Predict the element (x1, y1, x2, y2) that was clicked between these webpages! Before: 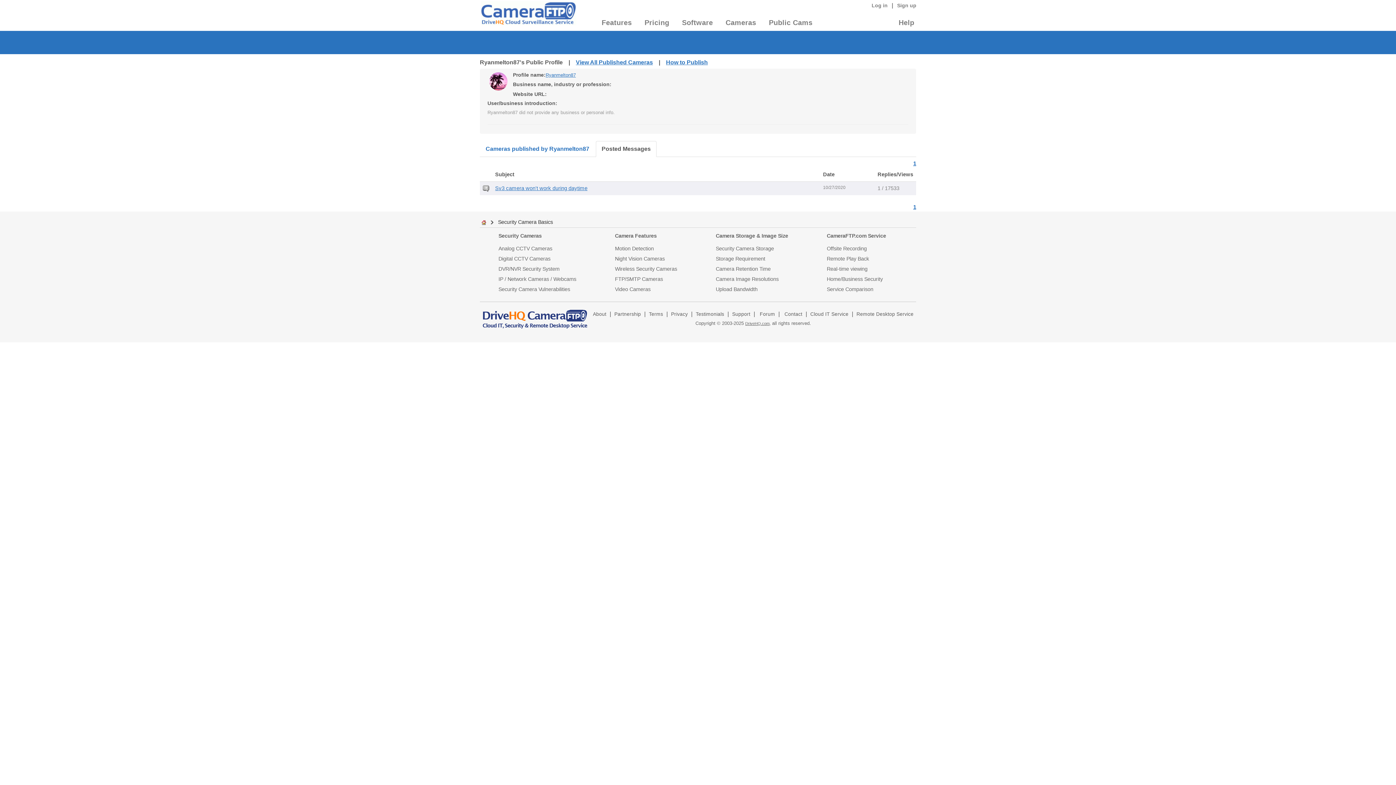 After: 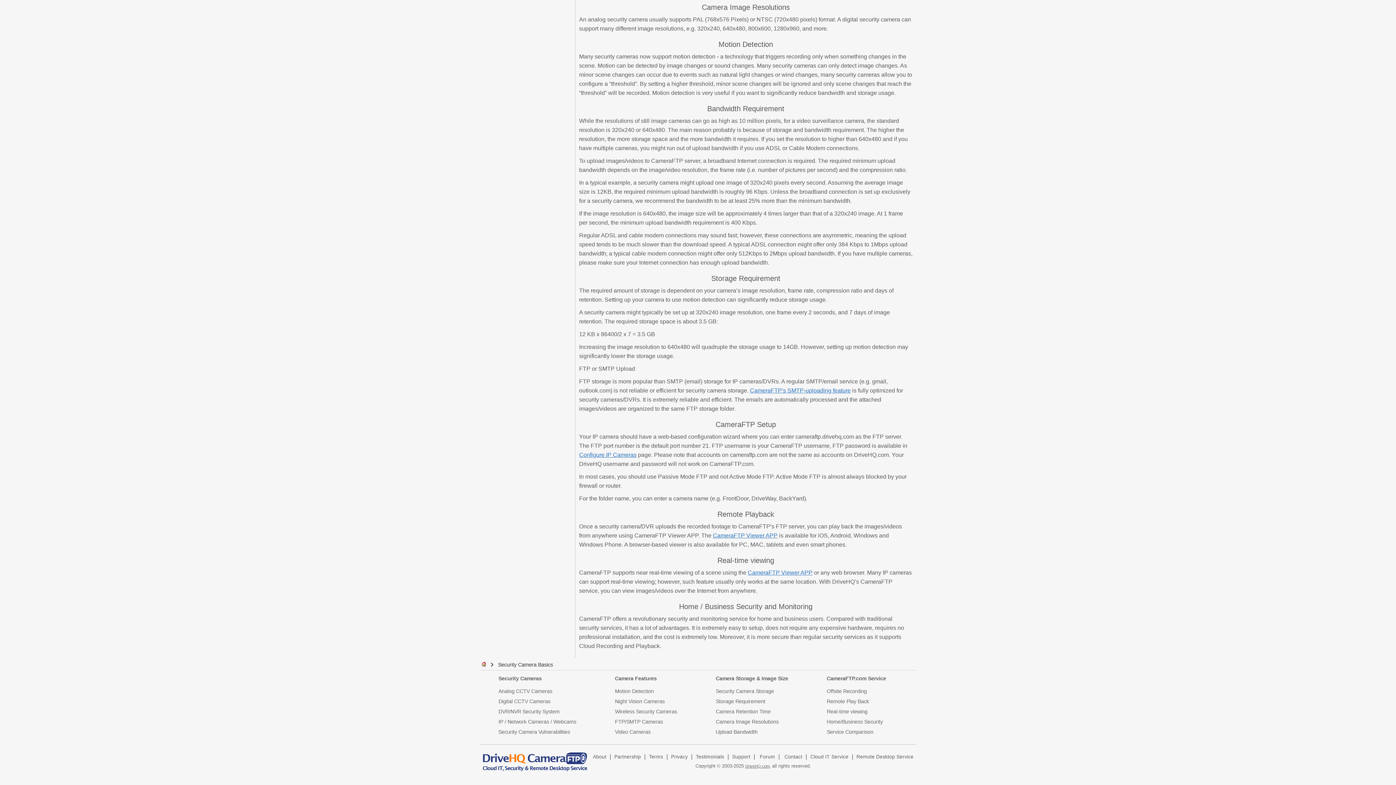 Action: label: Storage Requirement bbox: (715, 253, 765, 264)